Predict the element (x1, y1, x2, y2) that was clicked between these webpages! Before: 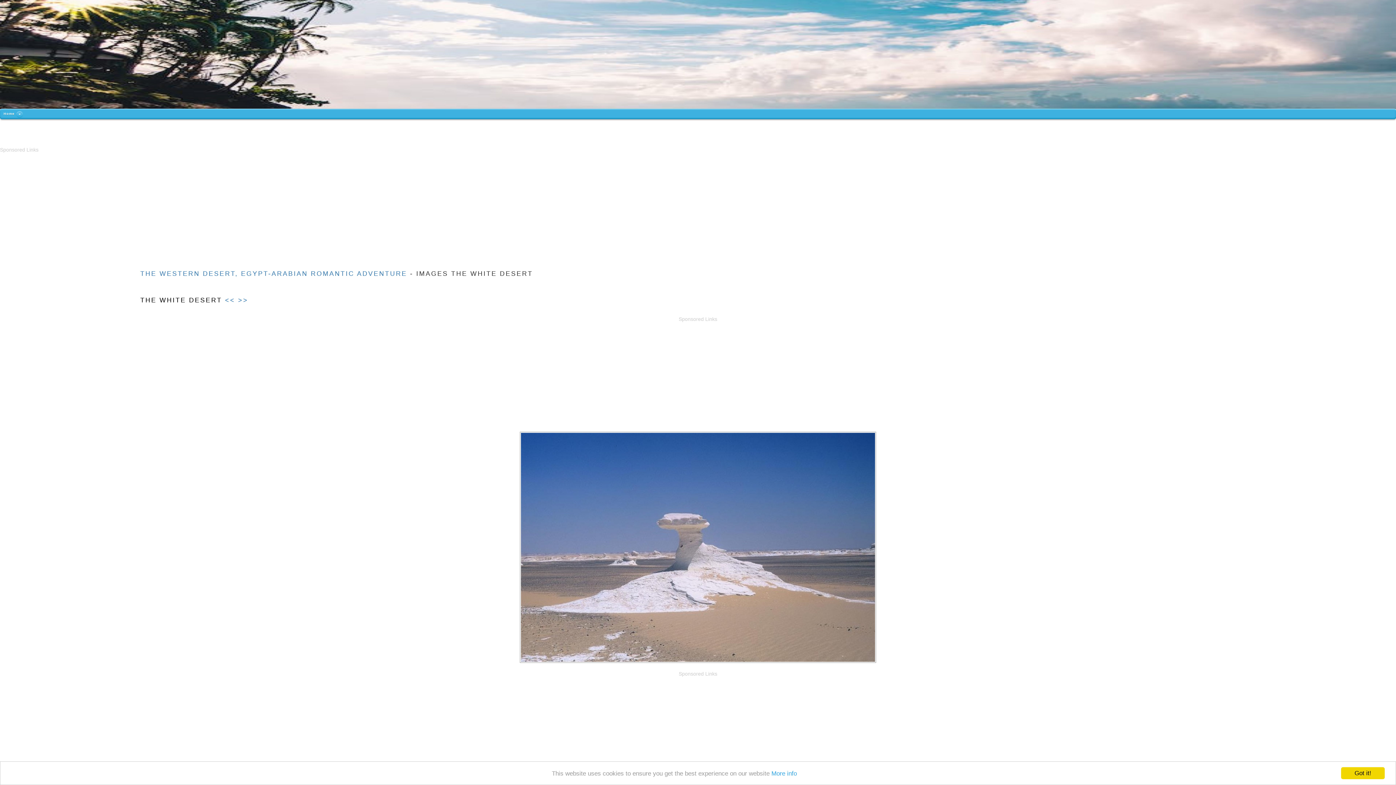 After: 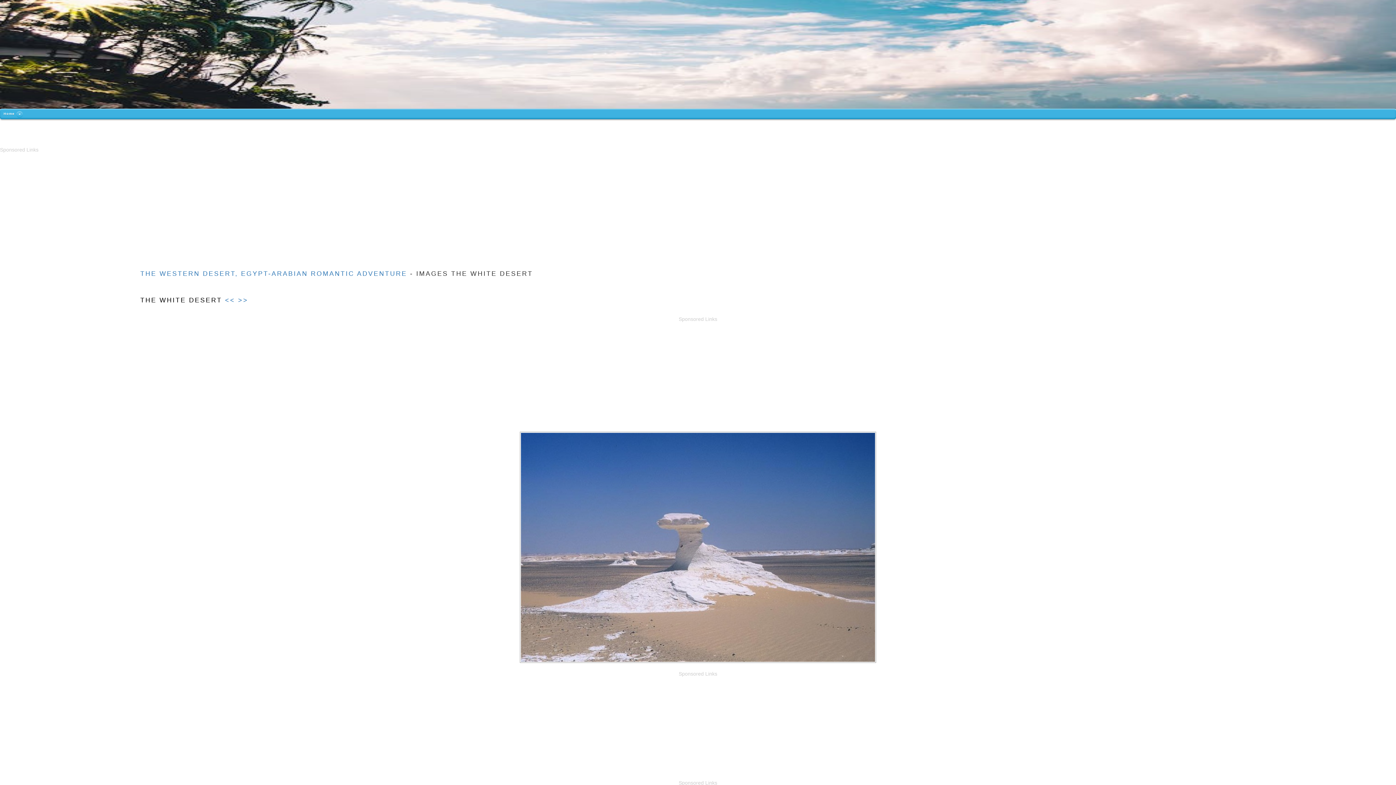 Action: label: Got it! bbox: (1341, 767, 1385, 779)